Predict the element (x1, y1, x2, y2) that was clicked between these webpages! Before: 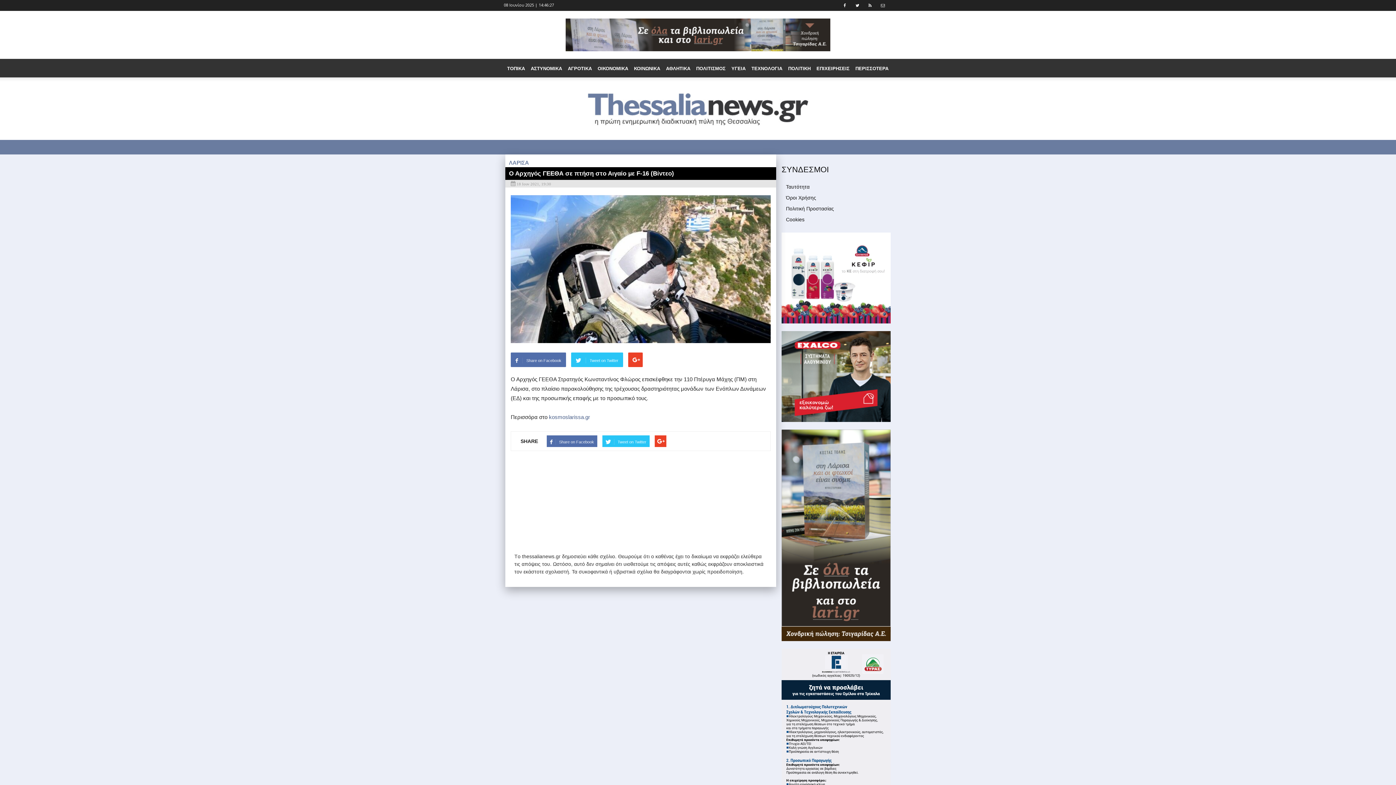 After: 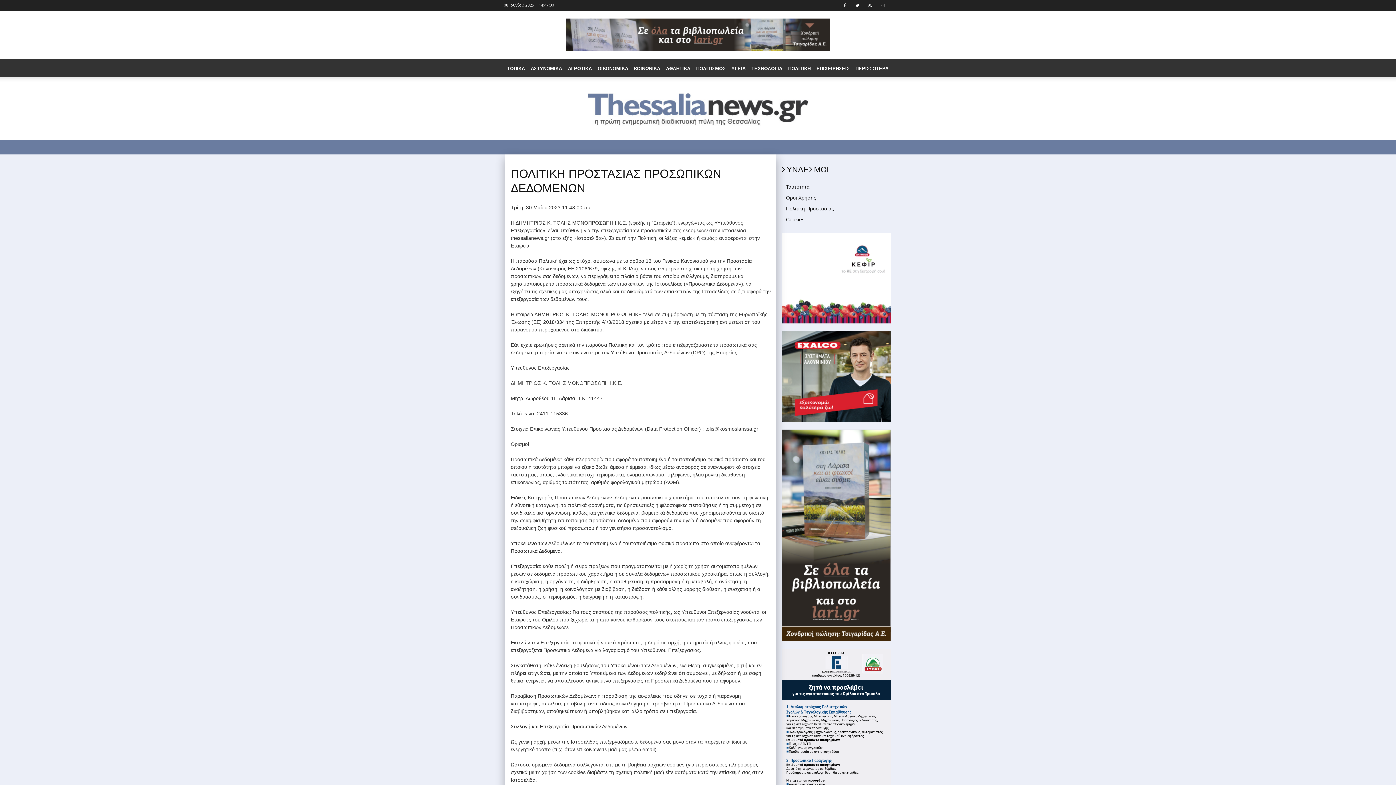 Action: label: Πολιτική Προστασίας bbox: (786, 205, 834, 211)